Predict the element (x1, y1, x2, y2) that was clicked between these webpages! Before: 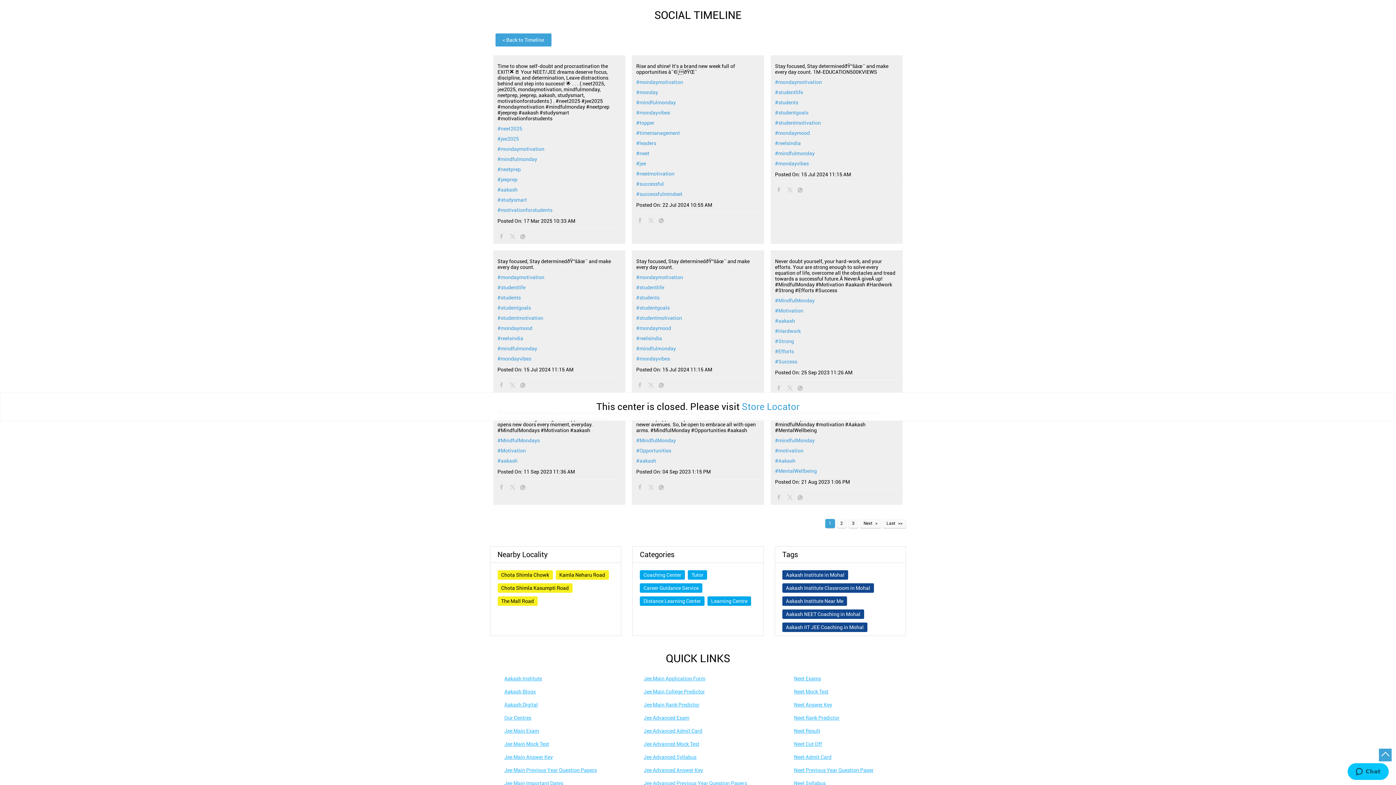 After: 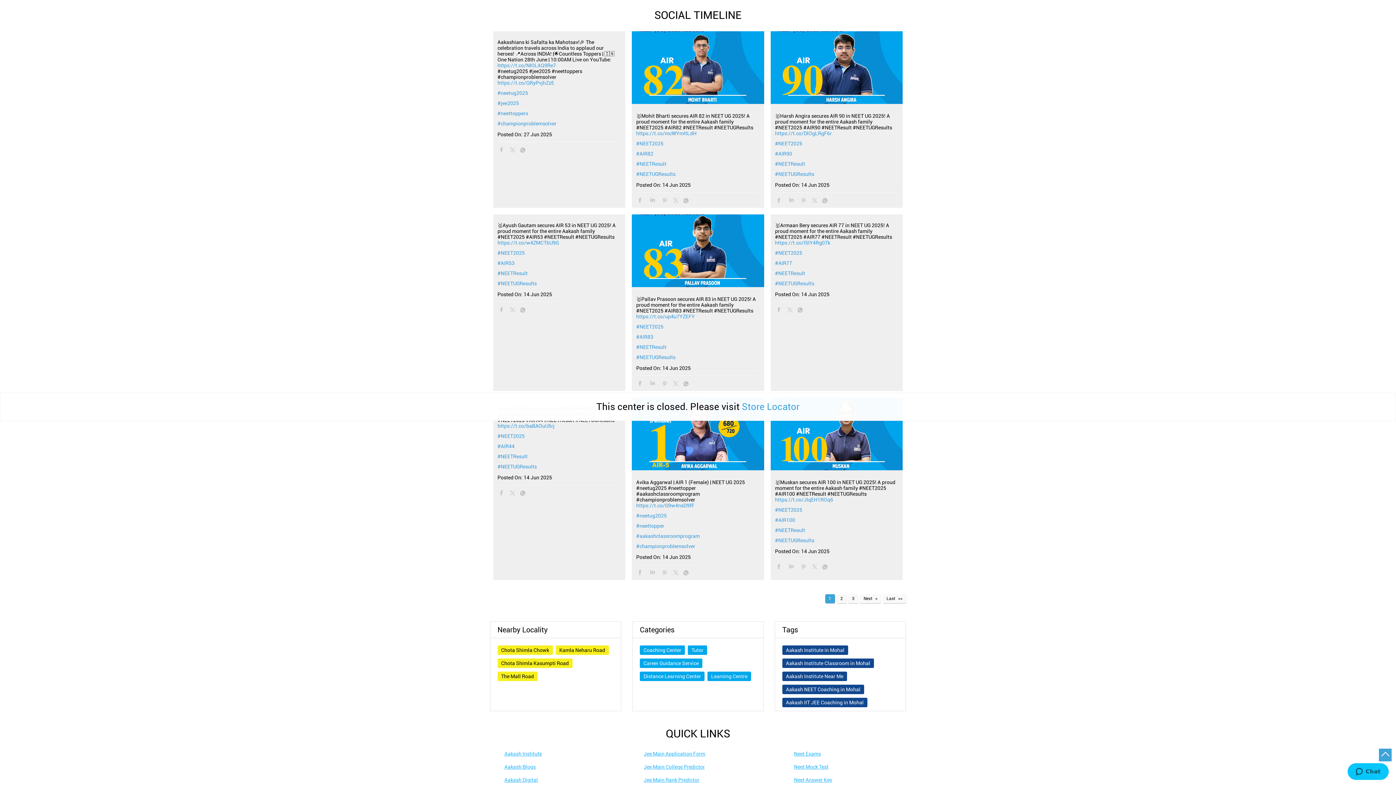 Action: label: < Back to Timeline bbox: (495, 33, 551, 46)